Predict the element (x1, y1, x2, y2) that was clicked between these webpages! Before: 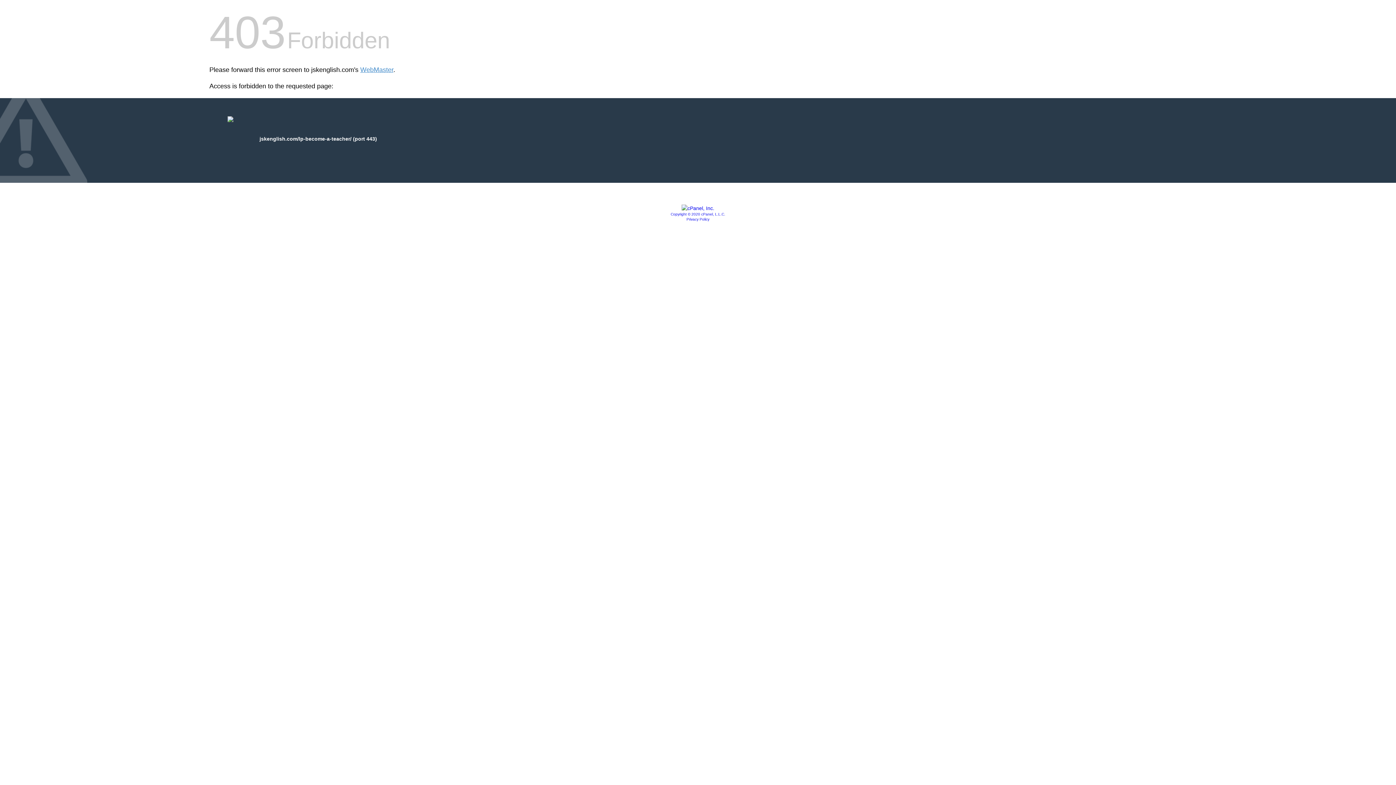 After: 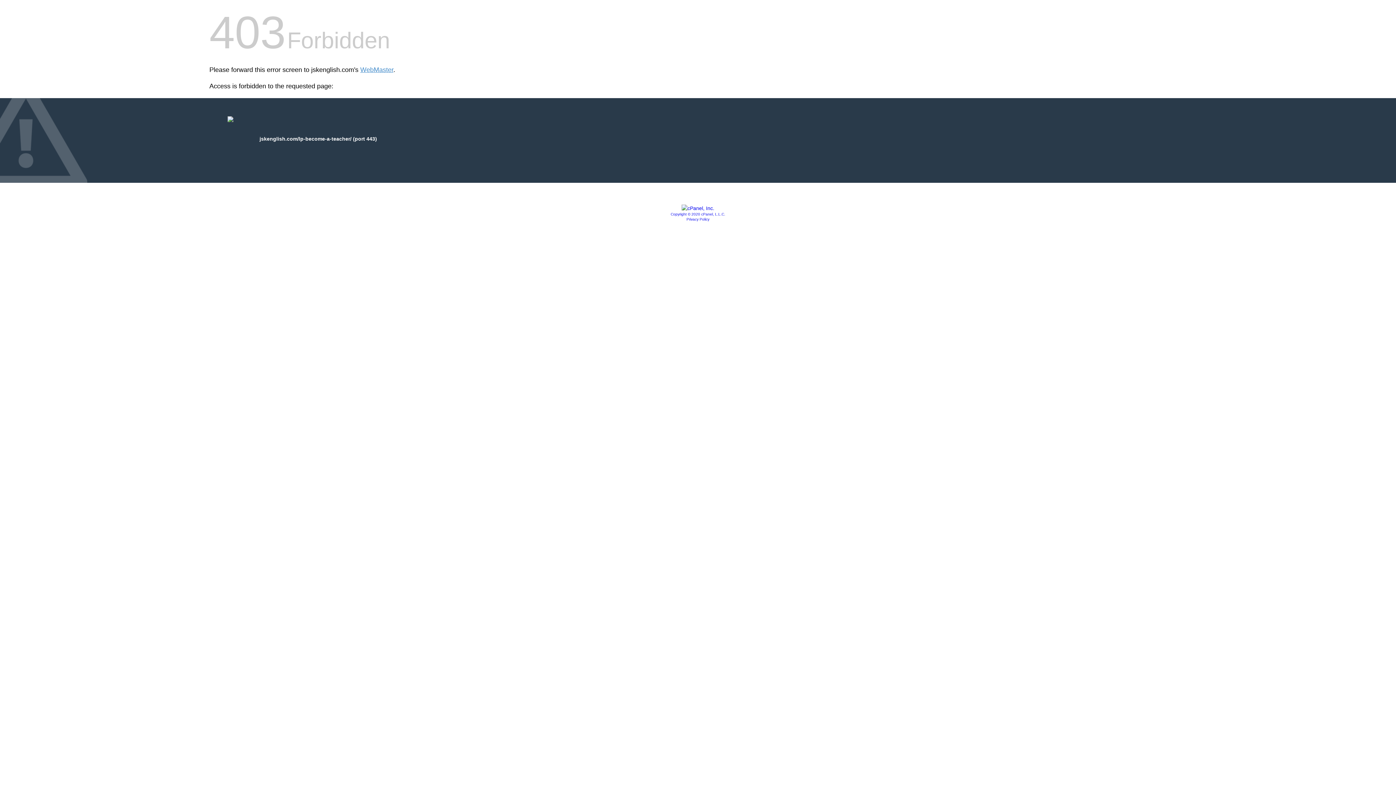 Action: bbox: (670, 212, 725, 216) label: Copyright © 2020 cPanel, L.L.C.